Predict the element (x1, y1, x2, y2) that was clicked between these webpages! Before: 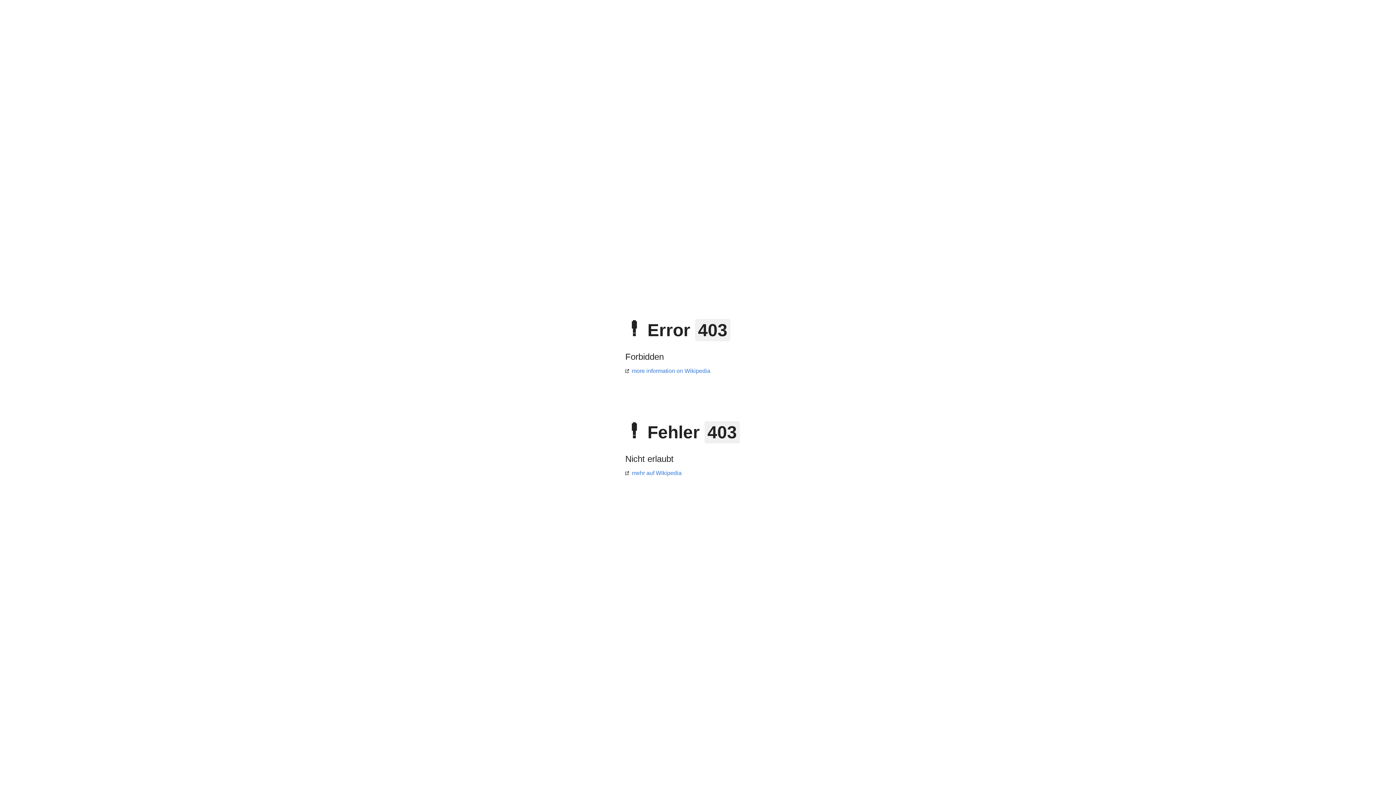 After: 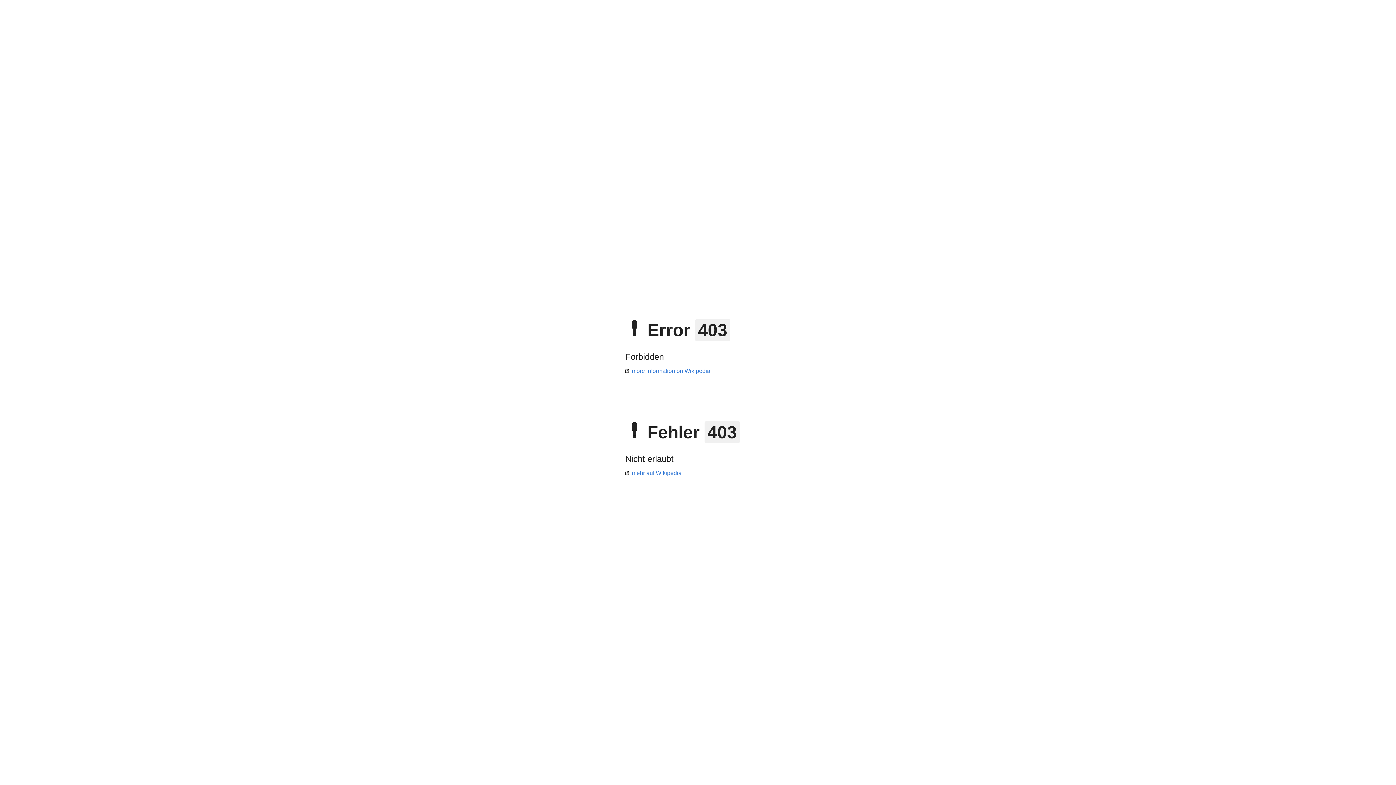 Action: label: more information on Wikipedia bbox: (625, 368, 710, 374)